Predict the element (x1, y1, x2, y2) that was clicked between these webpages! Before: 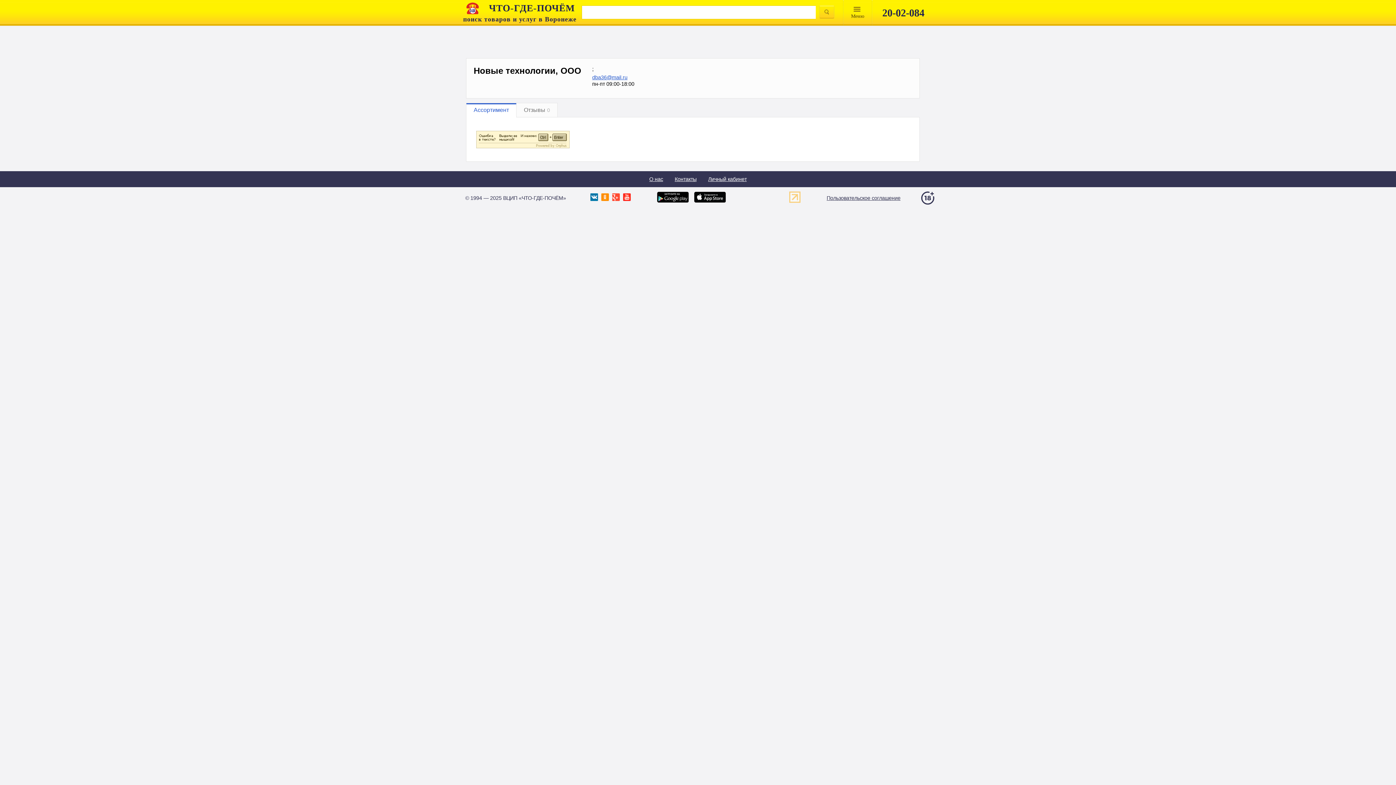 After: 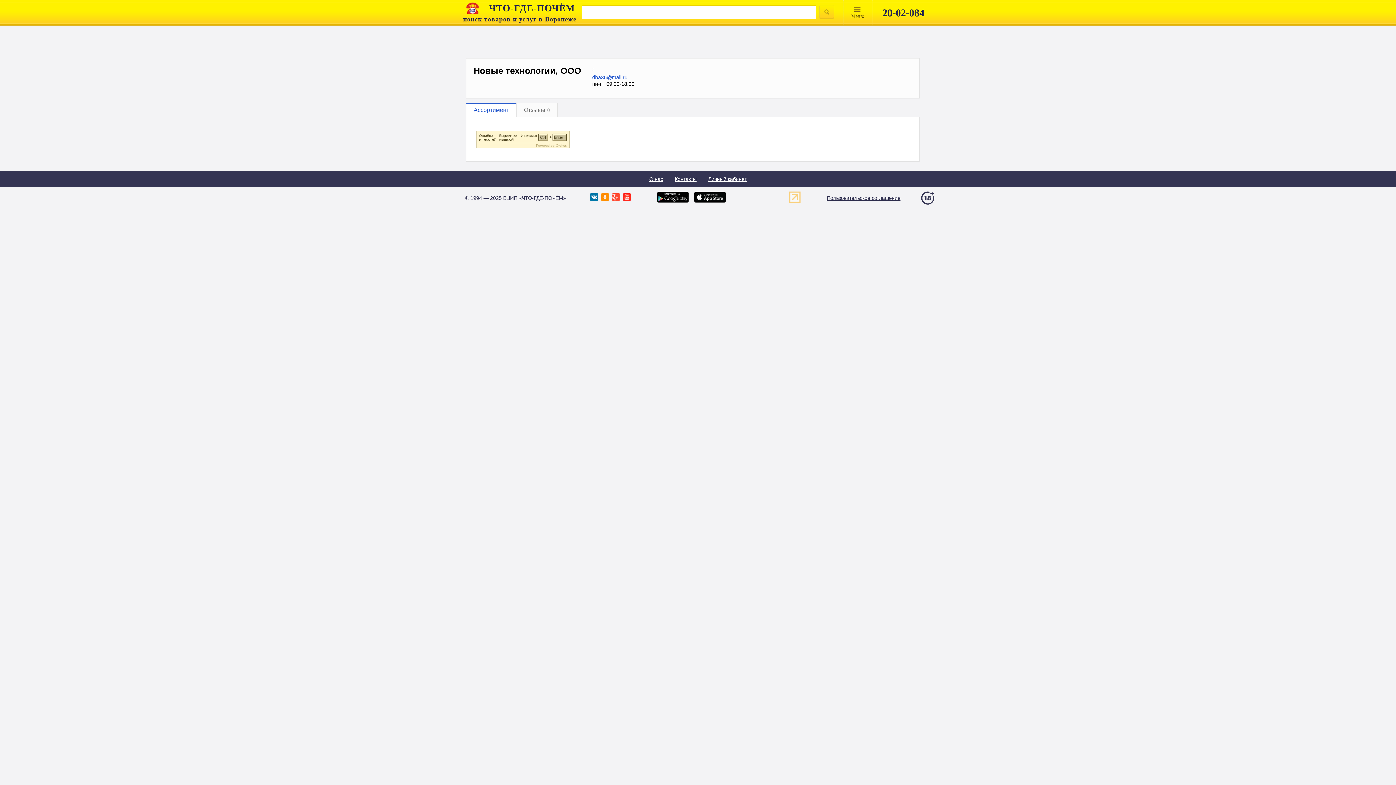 Action: bbox: (789, 198, 800, 204)